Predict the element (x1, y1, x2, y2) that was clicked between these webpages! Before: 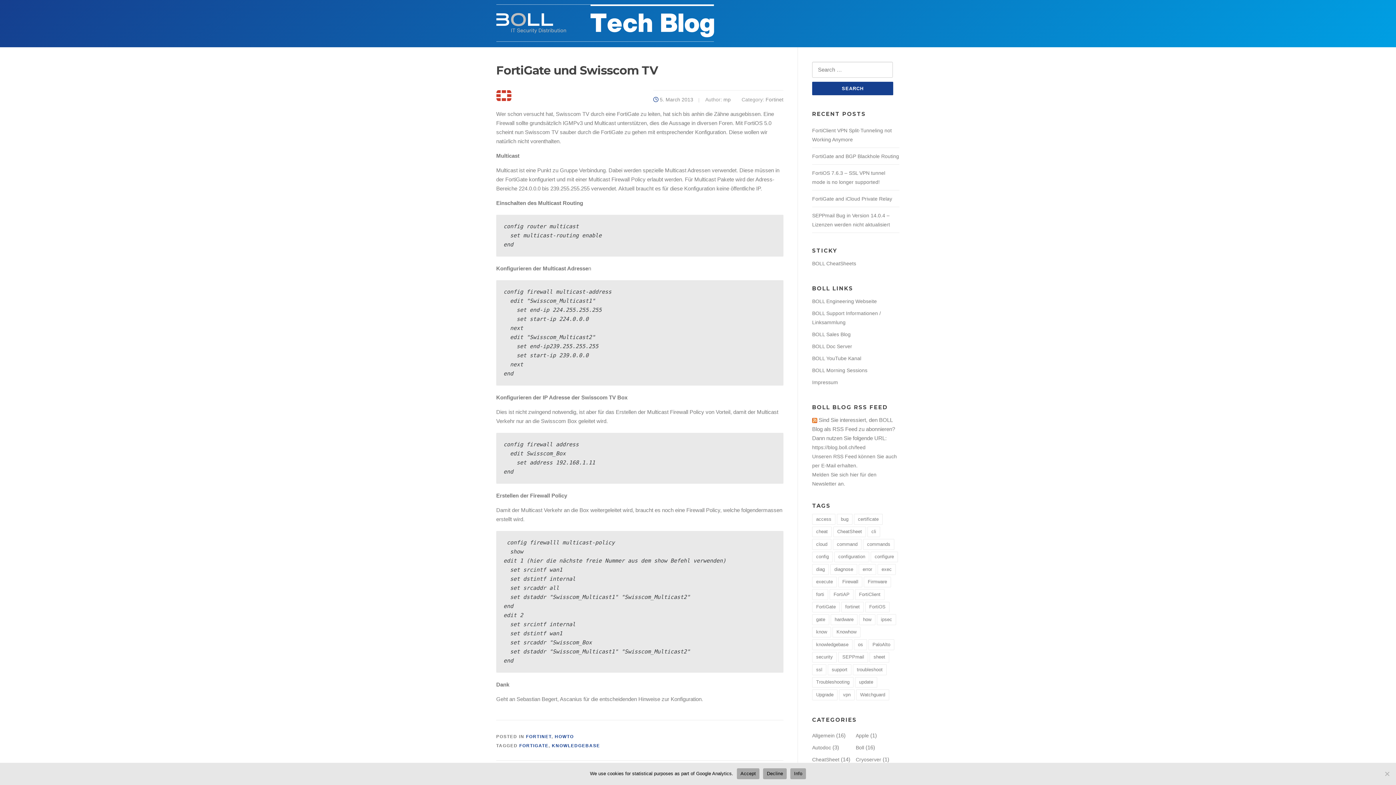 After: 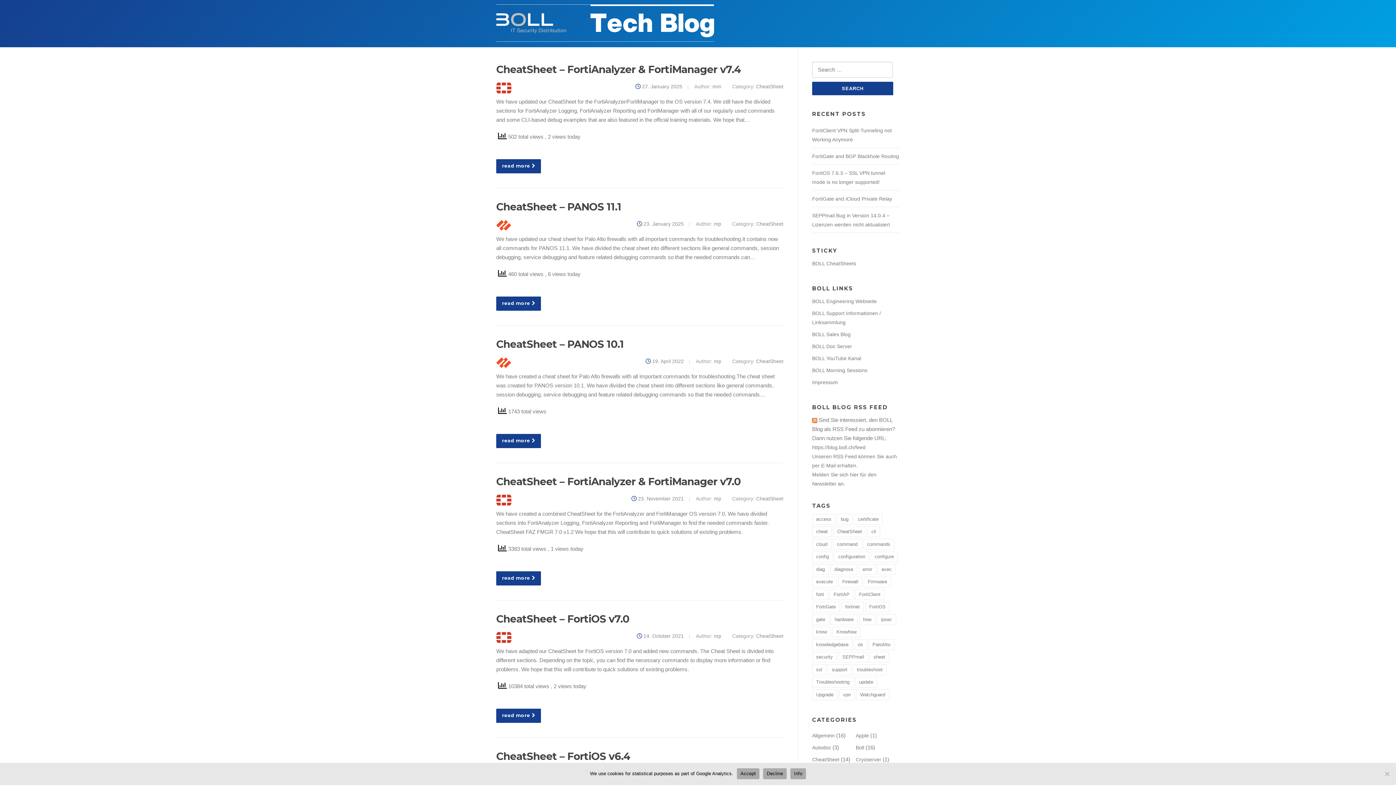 Action: bbox: (863, 539, 894, 550) label: commands (10 items)